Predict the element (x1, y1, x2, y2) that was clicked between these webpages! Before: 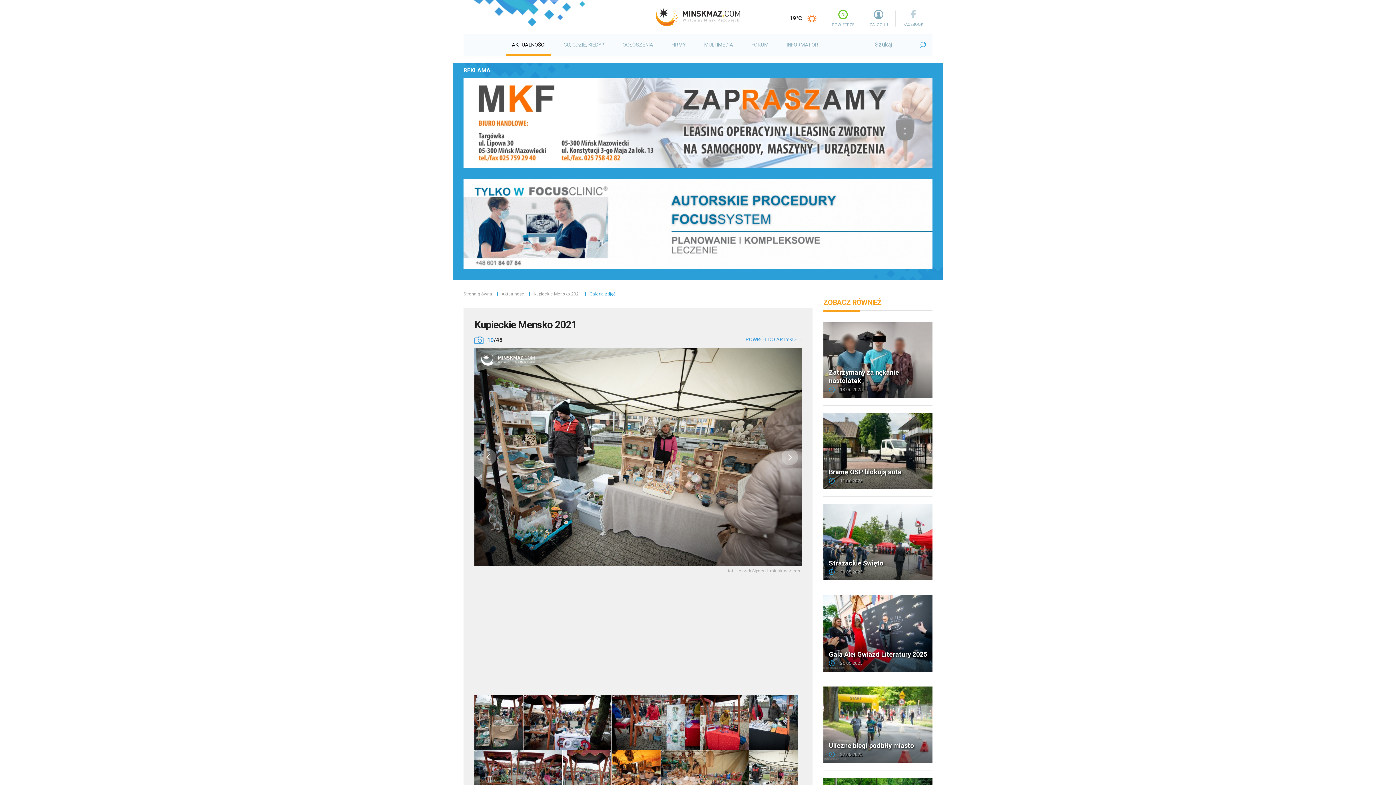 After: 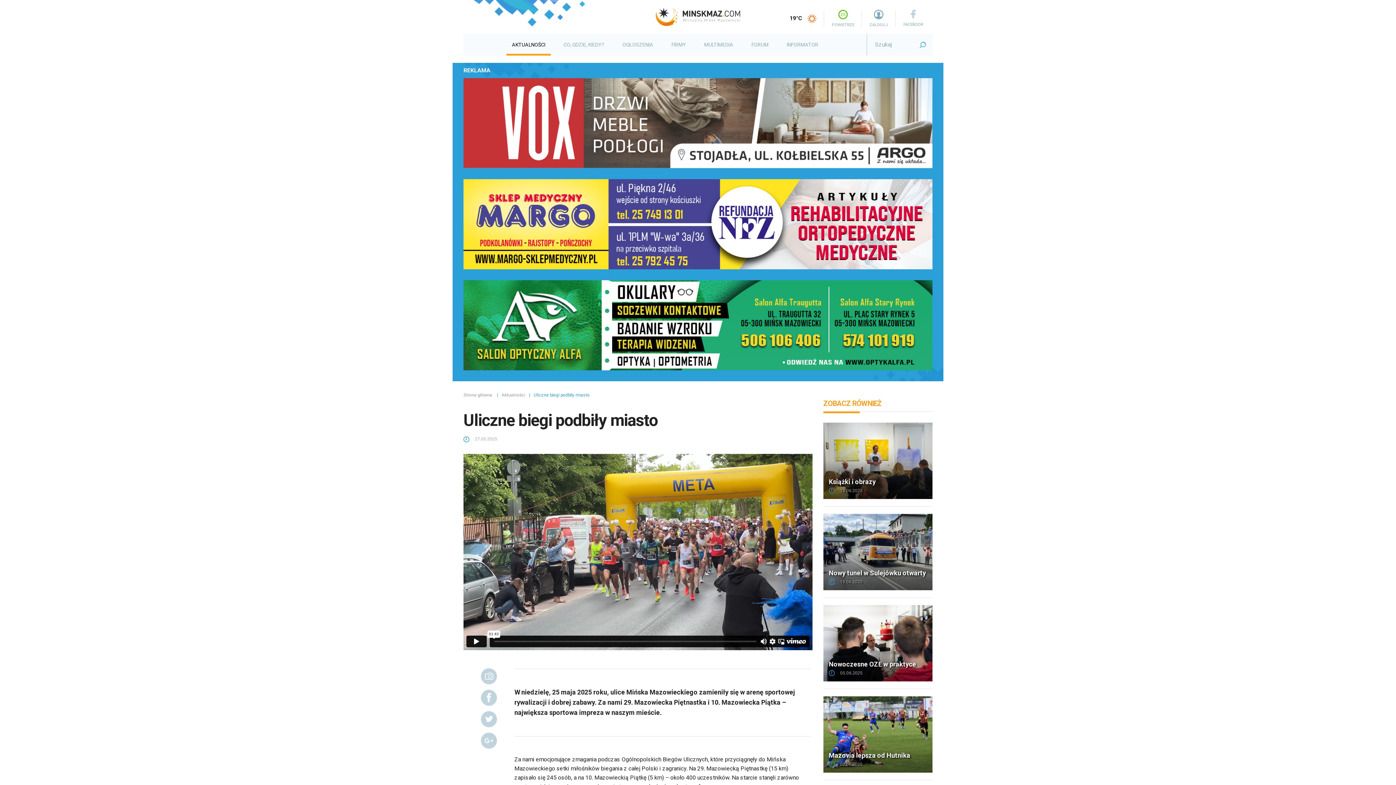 Action: label: Uliczne biegi podbiły miasto
27.05.2025 bbox: (823, 686, 932, 770)